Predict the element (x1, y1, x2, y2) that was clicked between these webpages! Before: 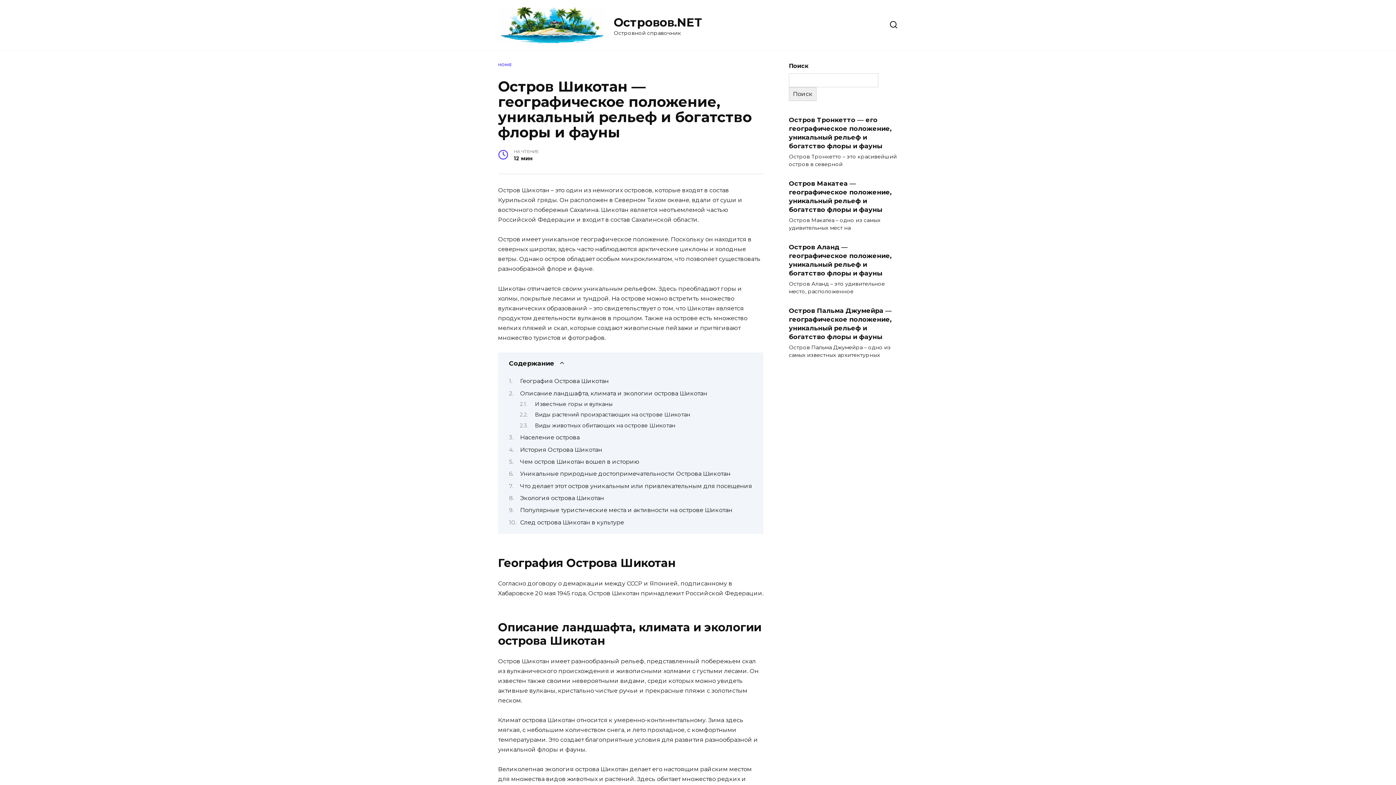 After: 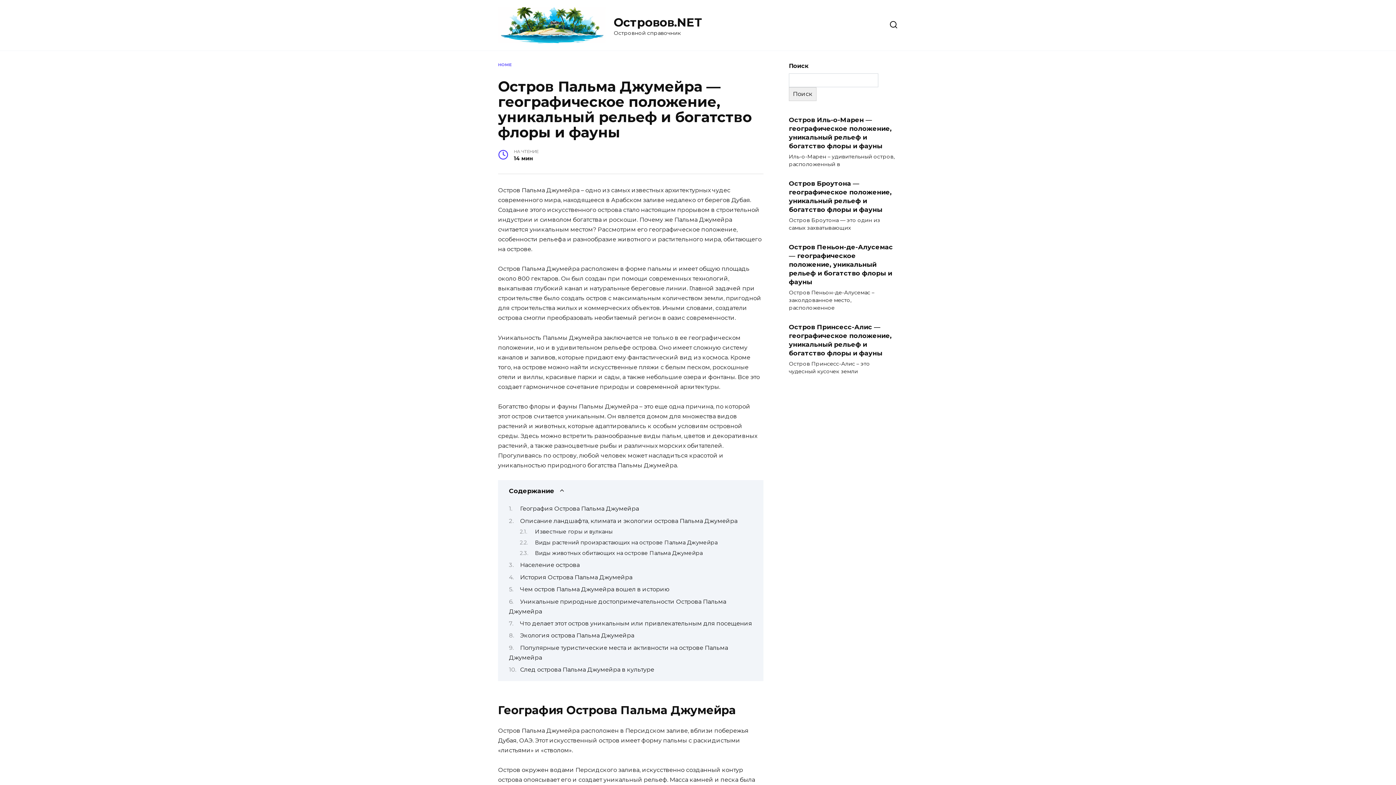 Action: label: Остров Пальма Джумейра — географическое положение, уникальный рельеф и богатство флоры и фауны bbox: (789, 306, 892, 341)